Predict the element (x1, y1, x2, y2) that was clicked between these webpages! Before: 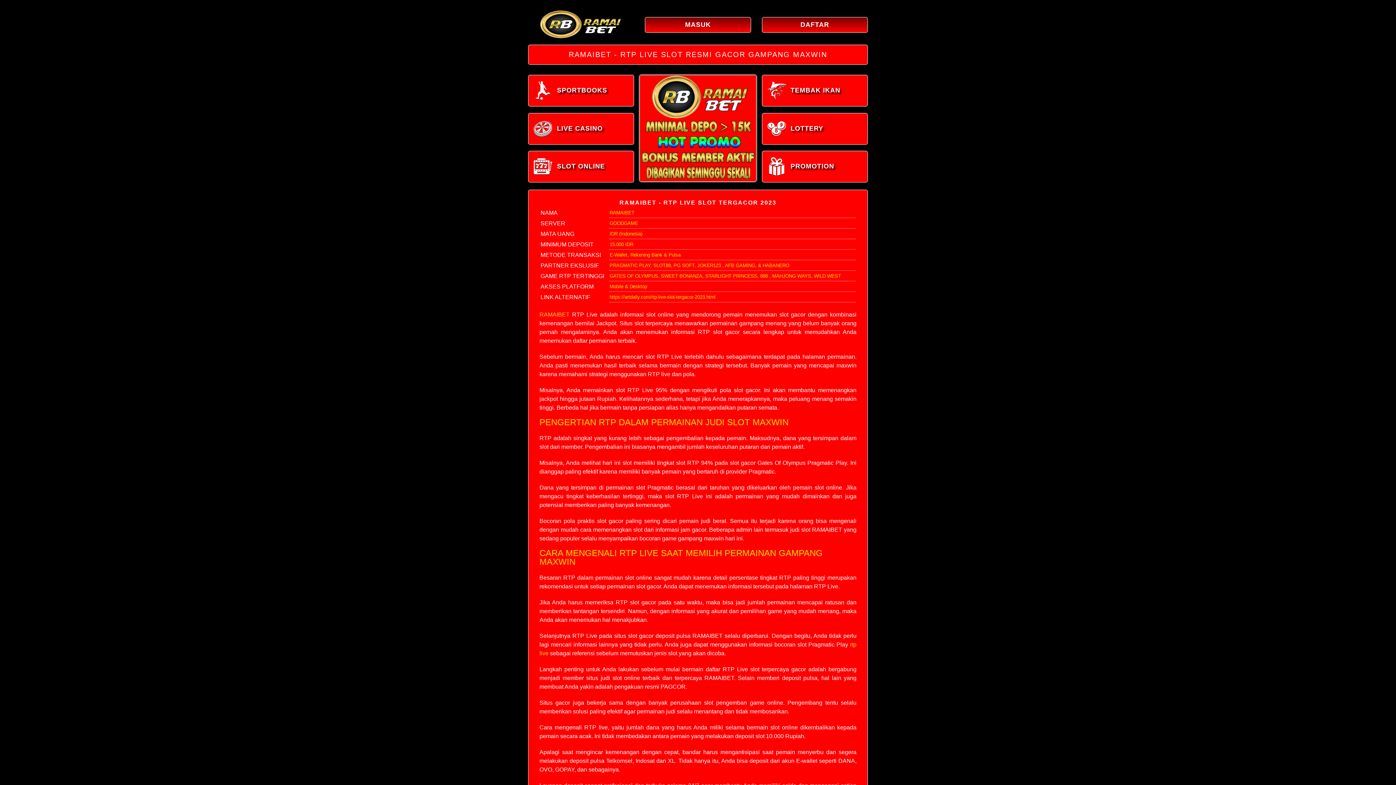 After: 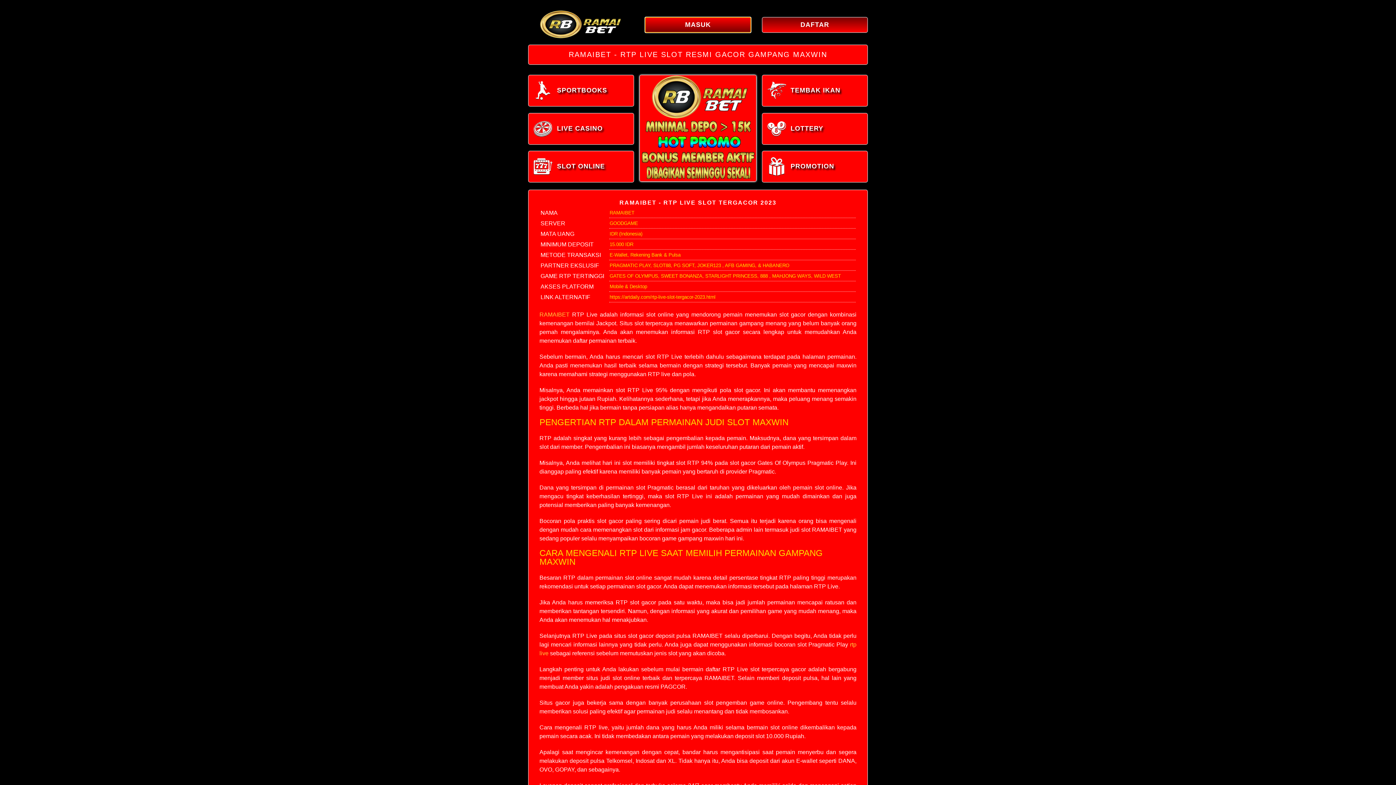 Action: label: MASUK bbox: (645, 17, 751, 32)